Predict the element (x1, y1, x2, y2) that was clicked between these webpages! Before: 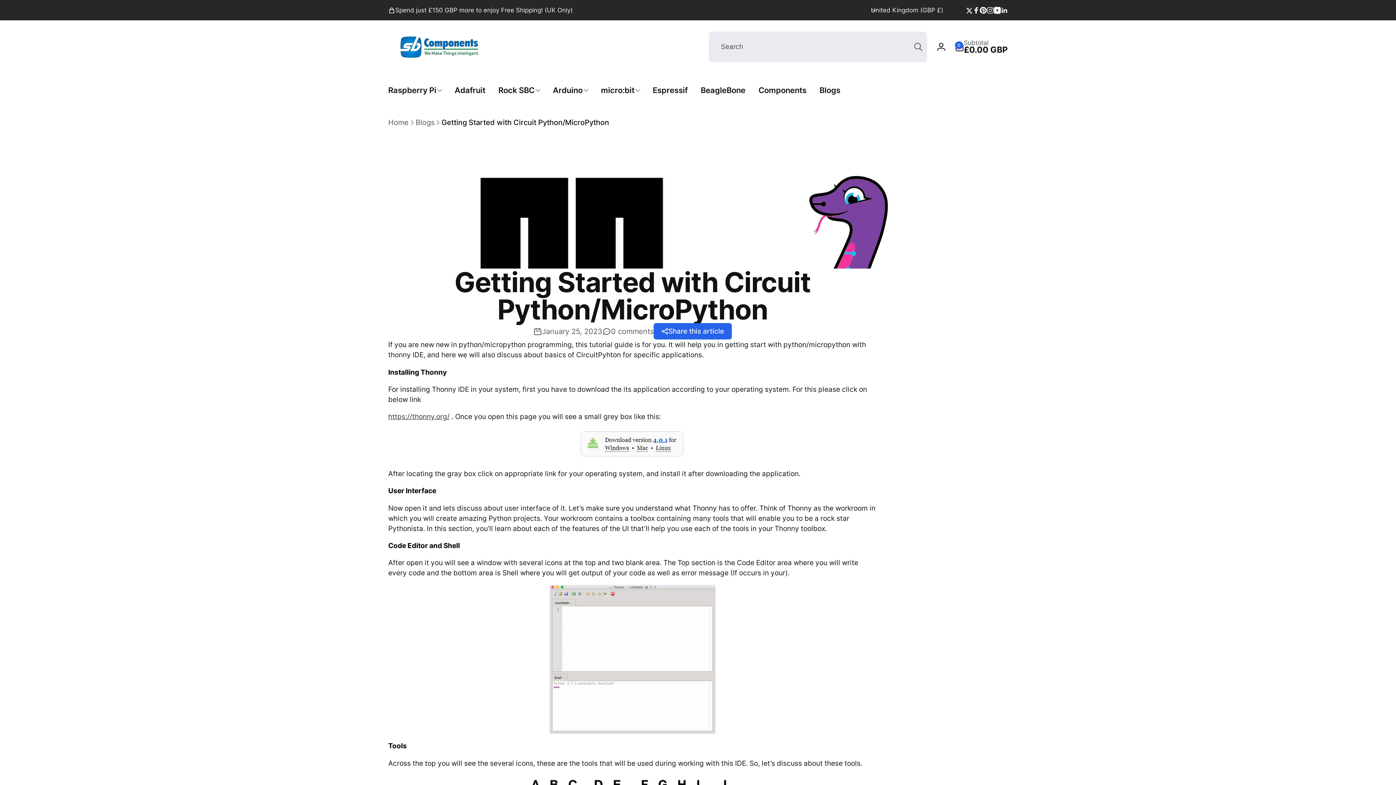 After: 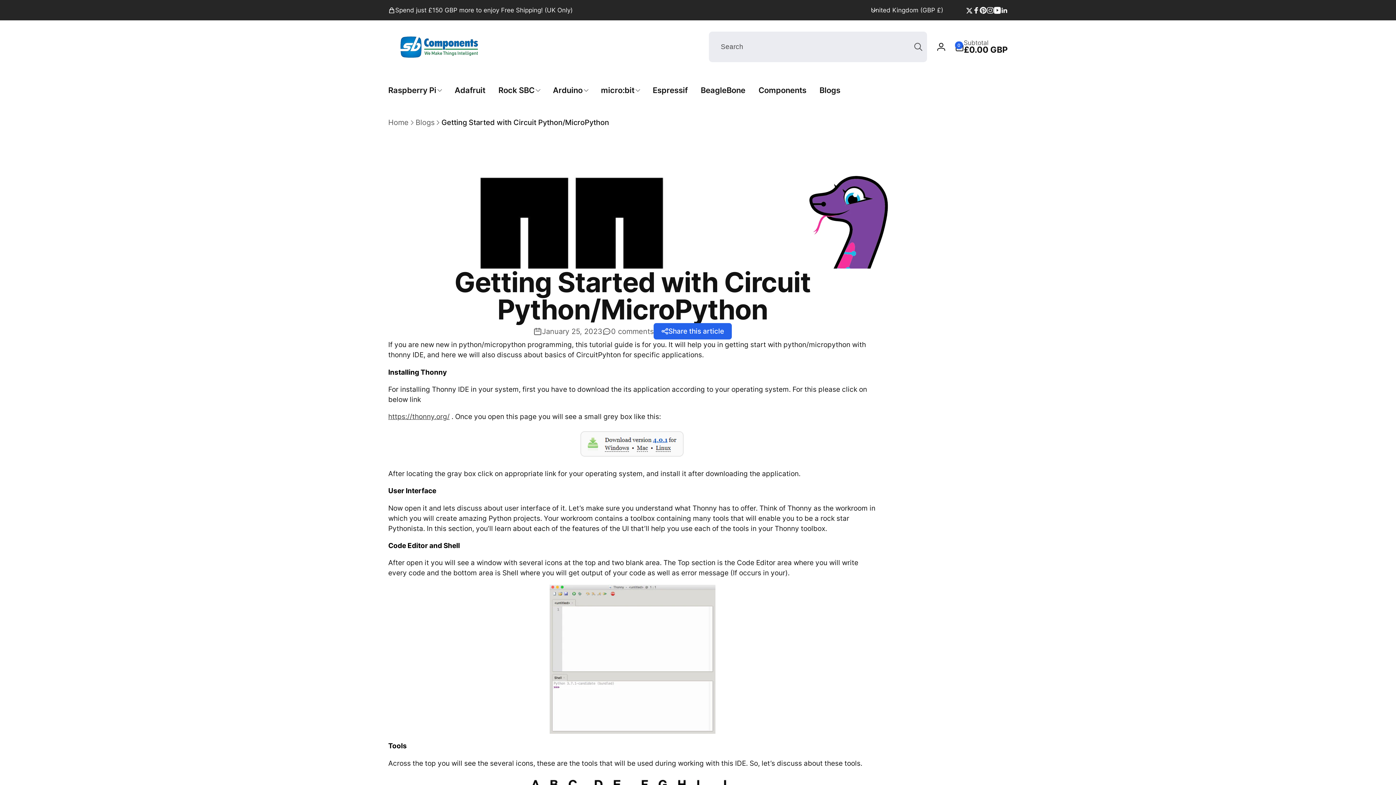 Action: label: Search bbox: (909, 38, 927, 55)